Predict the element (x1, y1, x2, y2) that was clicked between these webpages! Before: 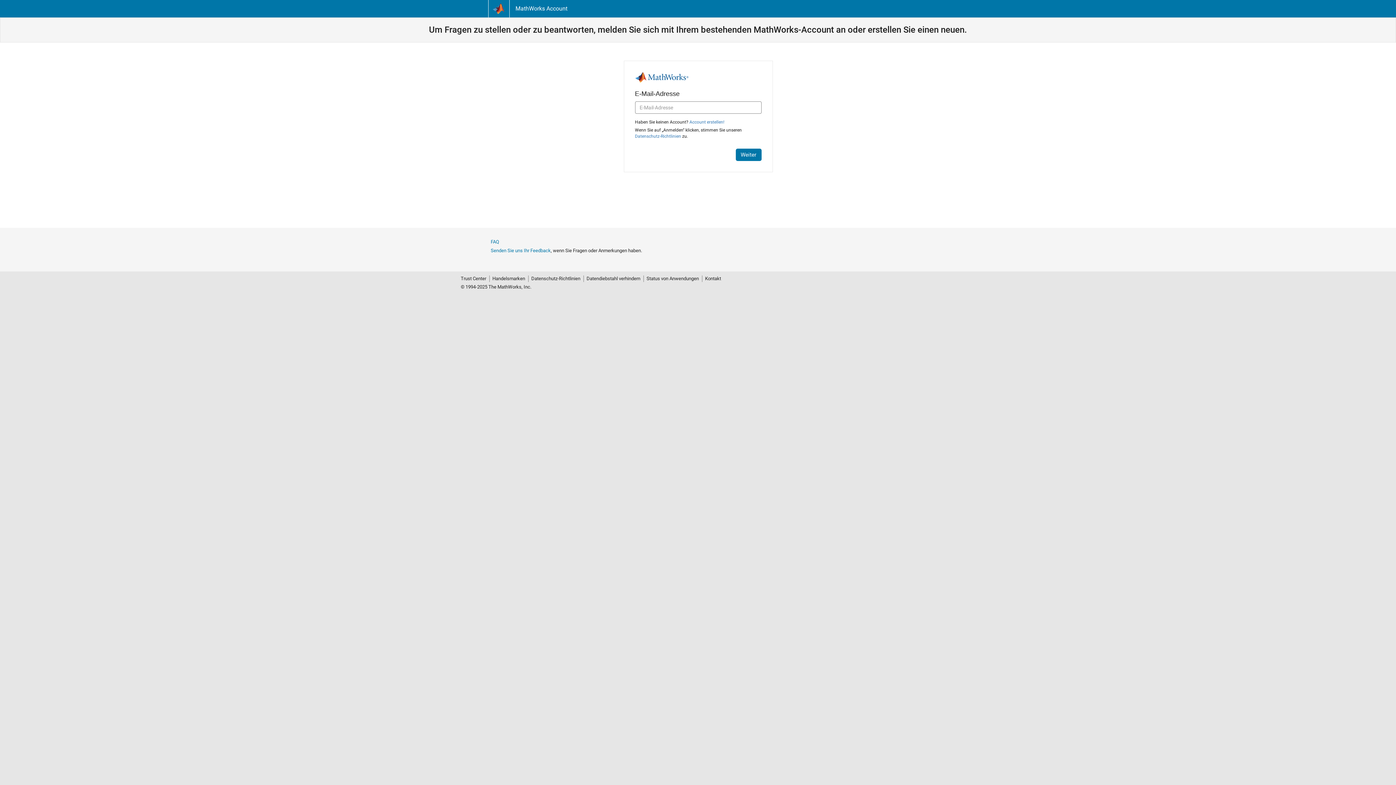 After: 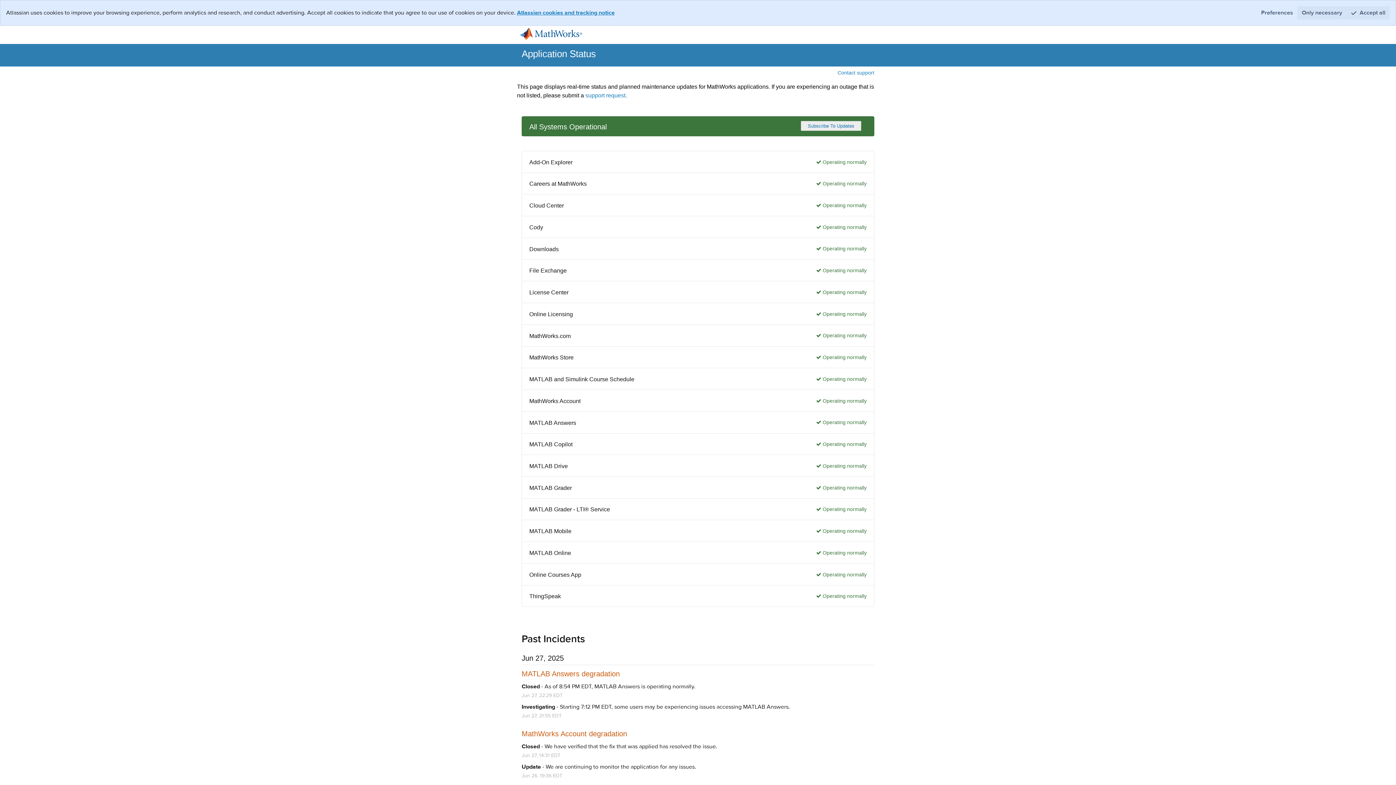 Action: bbox: (643, 275, 702, 282) label: Status von Anwendungen